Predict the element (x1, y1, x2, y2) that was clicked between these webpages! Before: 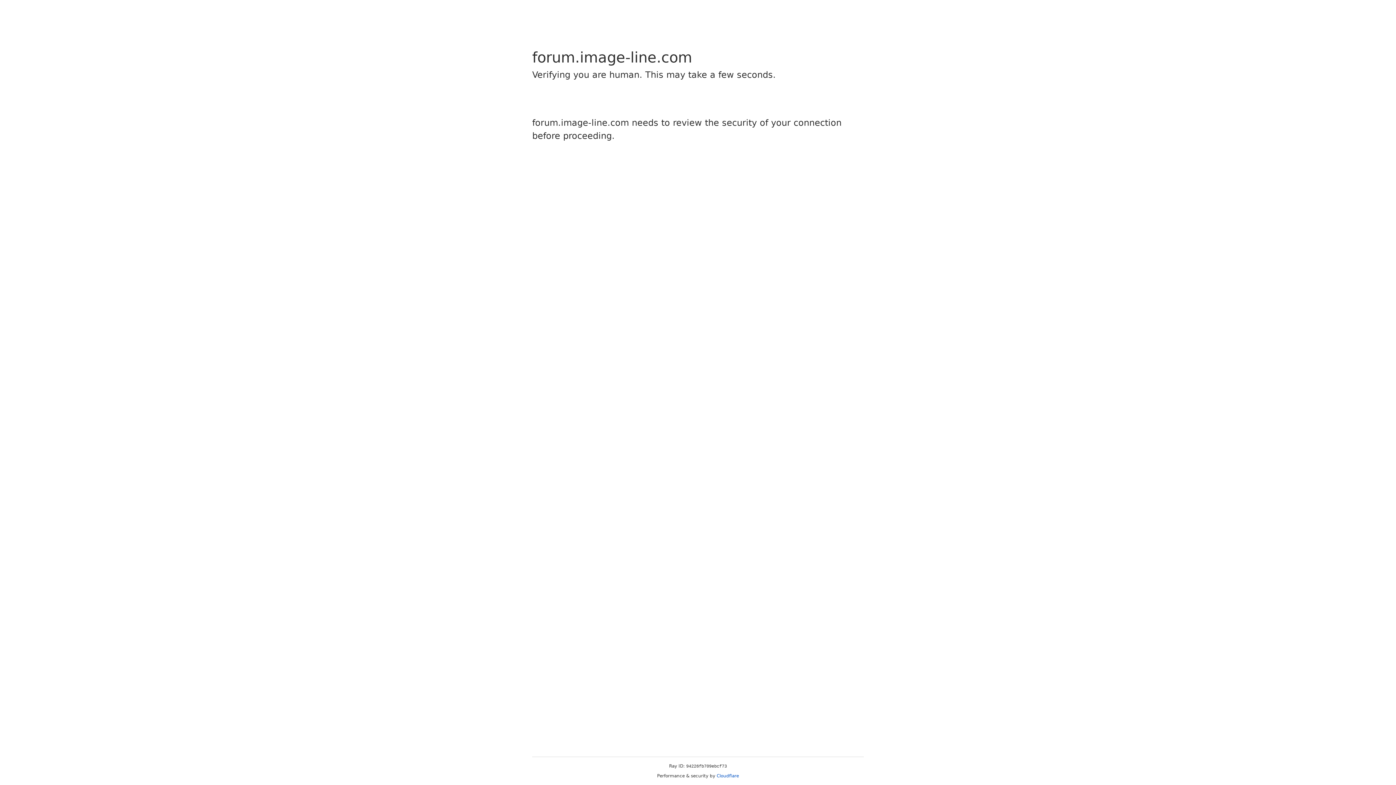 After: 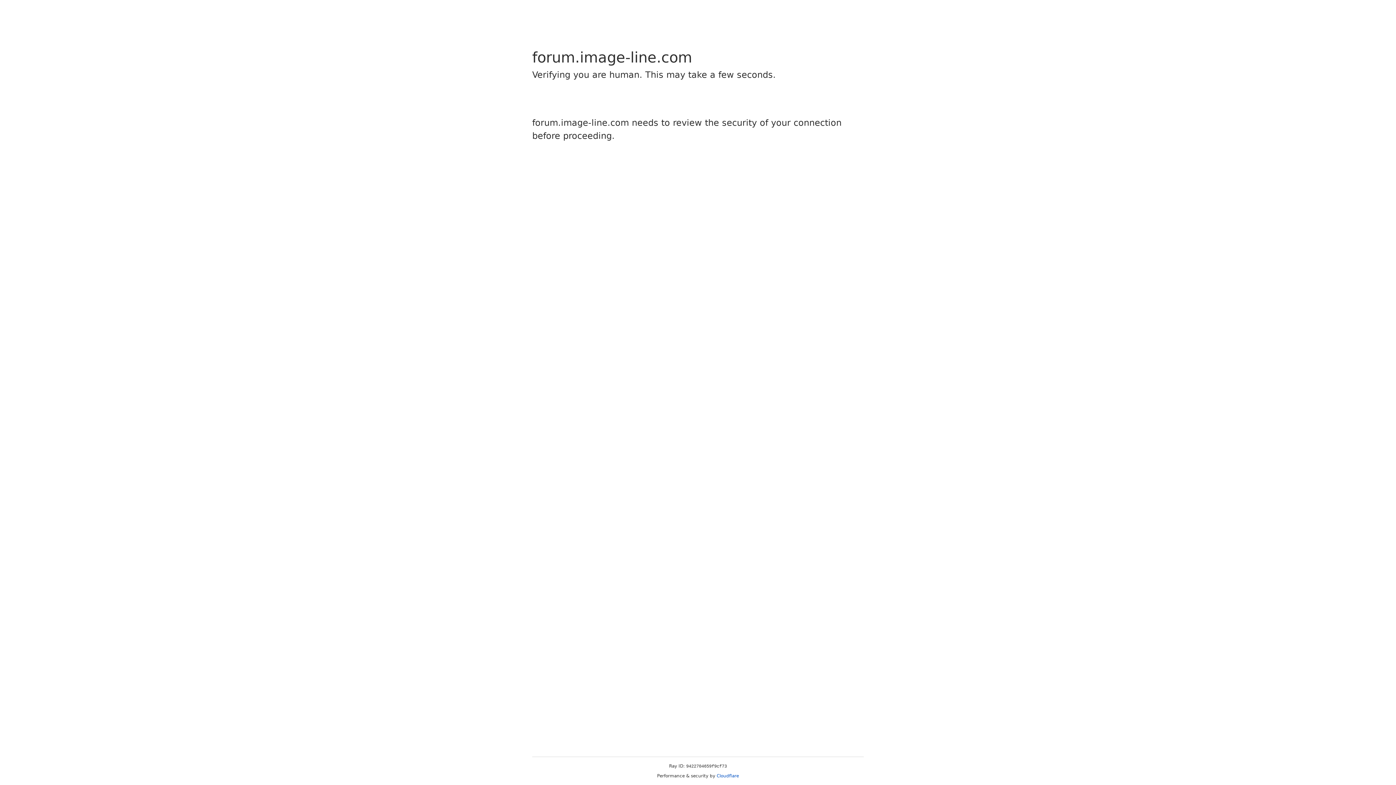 Action: bbox: (716, 773, 739, 778) label: Cloudflare